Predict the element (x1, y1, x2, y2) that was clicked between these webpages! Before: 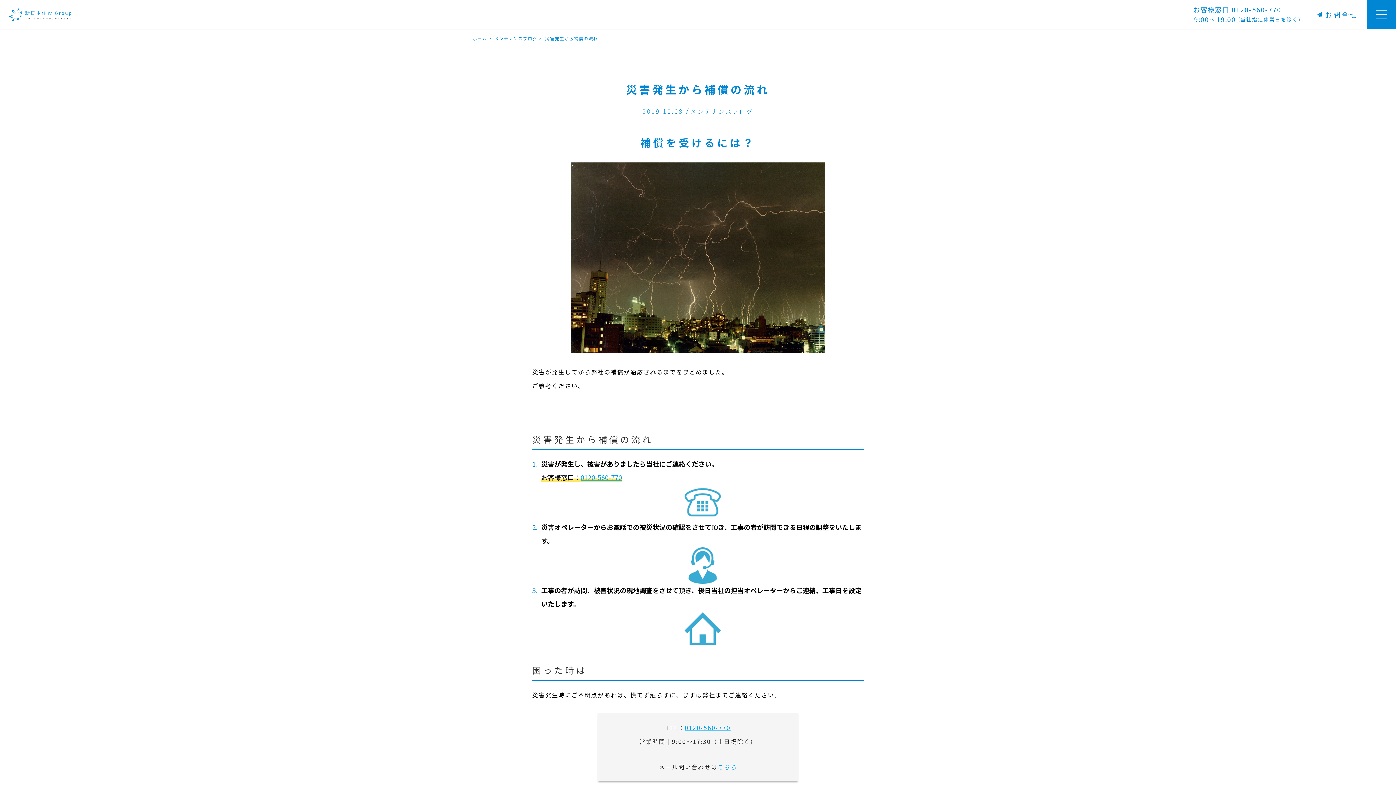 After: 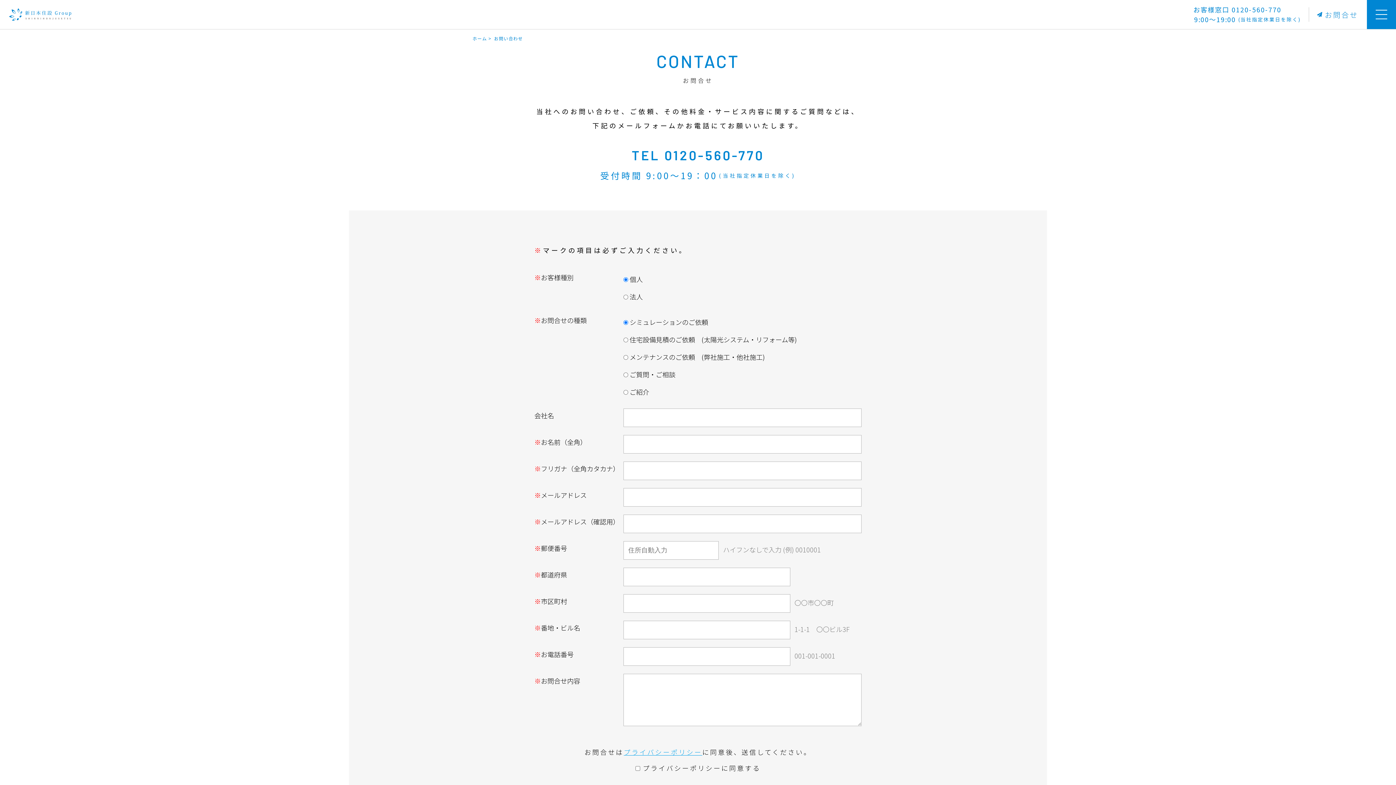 Action: bbox: (717, 762, 737, 771) label: こちら